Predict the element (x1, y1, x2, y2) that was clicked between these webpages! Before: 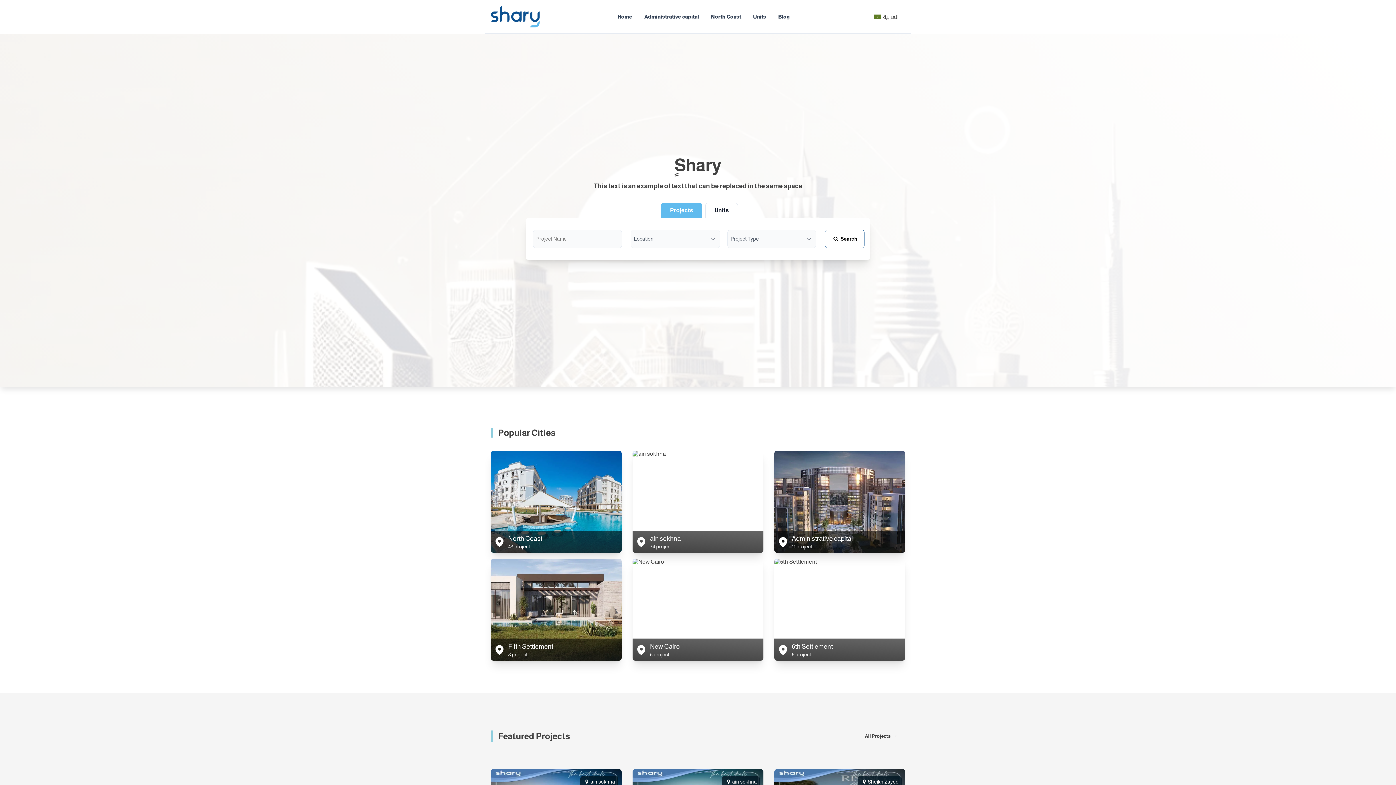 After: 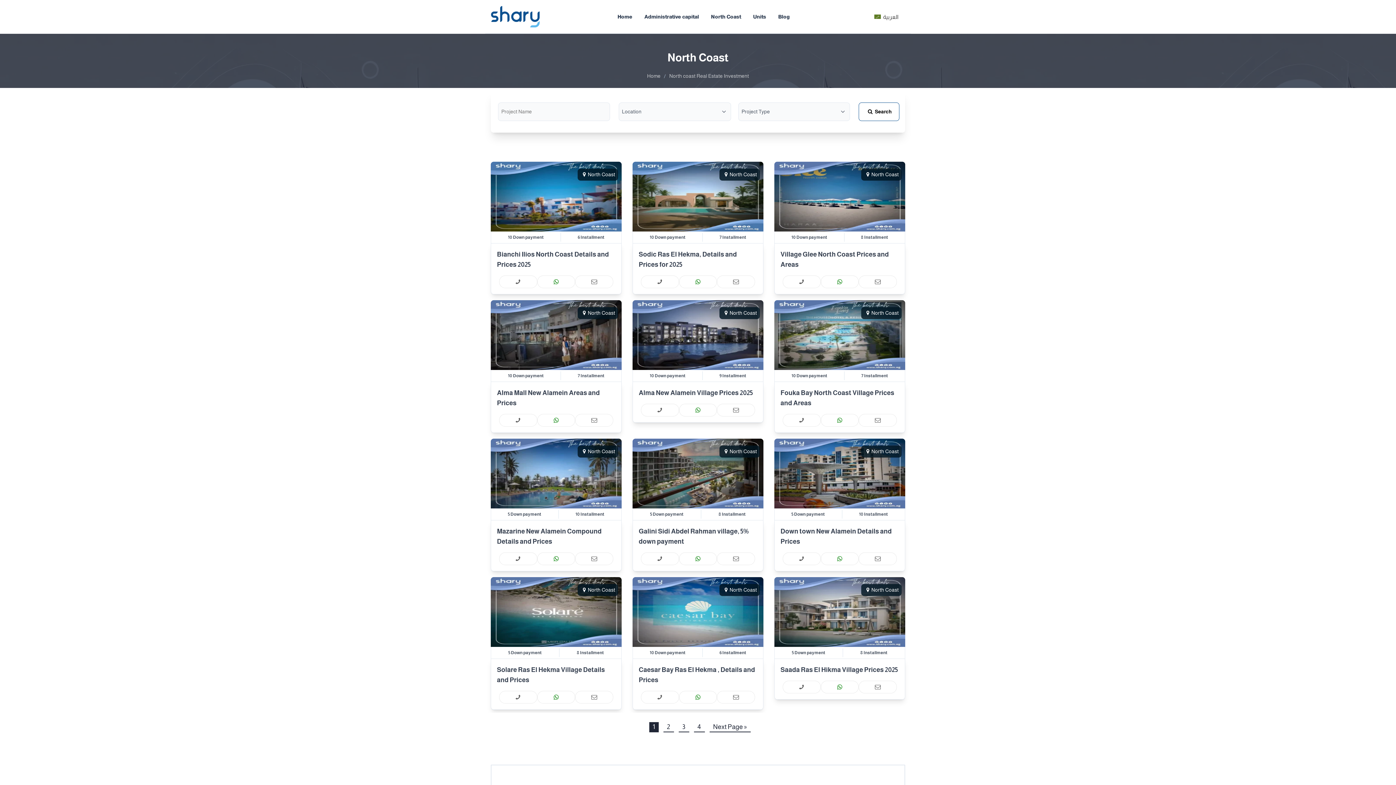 Action: label: North Coast bbox: (705, 11, 746, 22)